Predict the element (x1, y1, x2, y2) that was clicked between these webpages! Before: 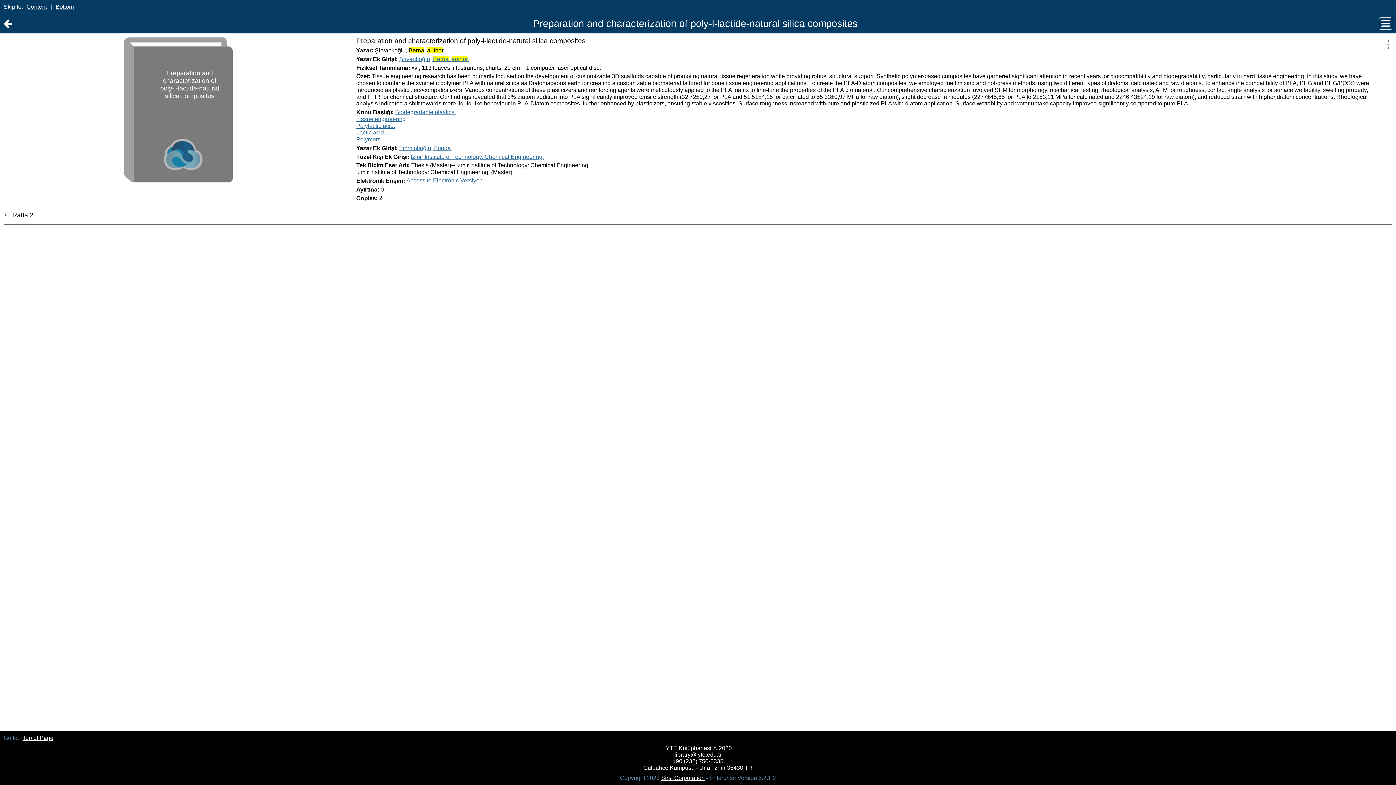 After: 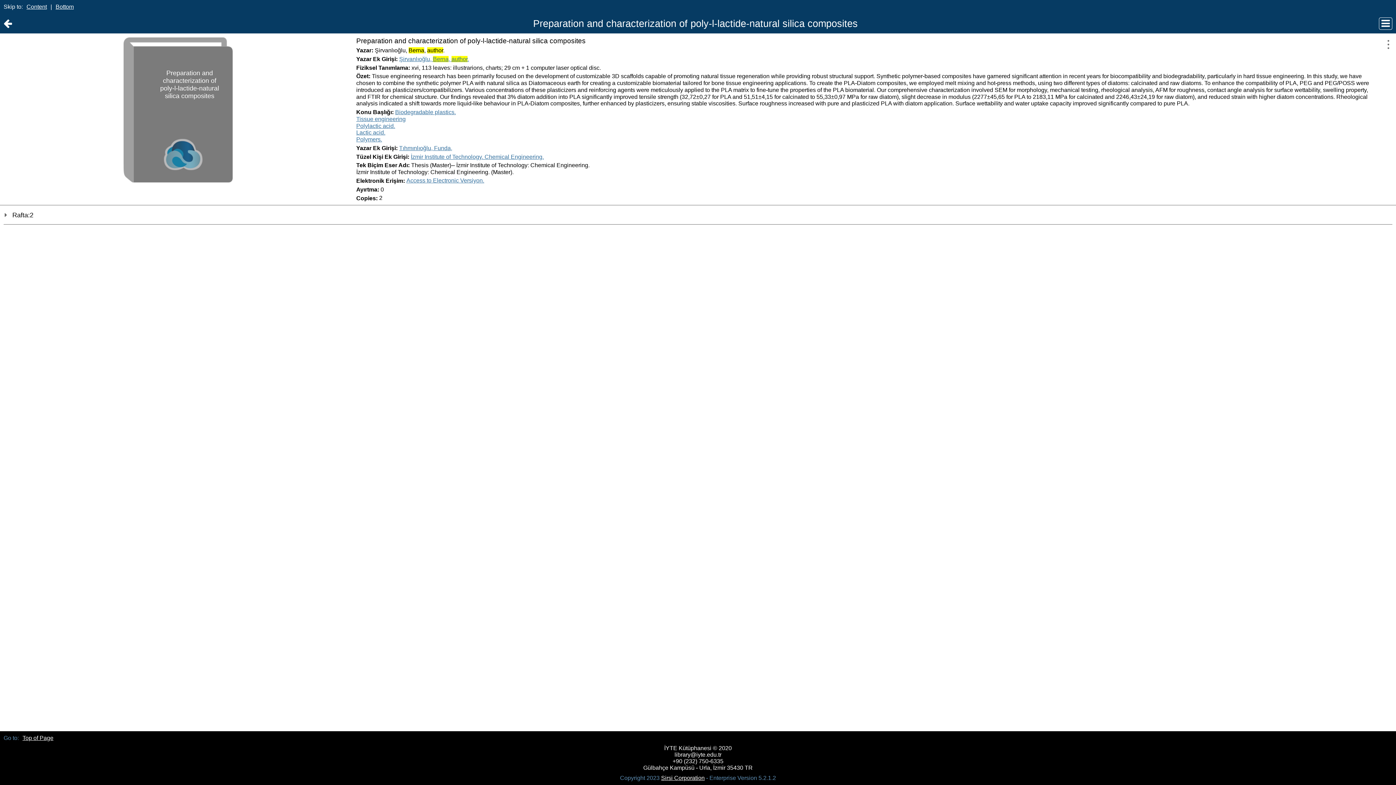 Action: label: Bottom bbox: (53, 3, 75, 10)